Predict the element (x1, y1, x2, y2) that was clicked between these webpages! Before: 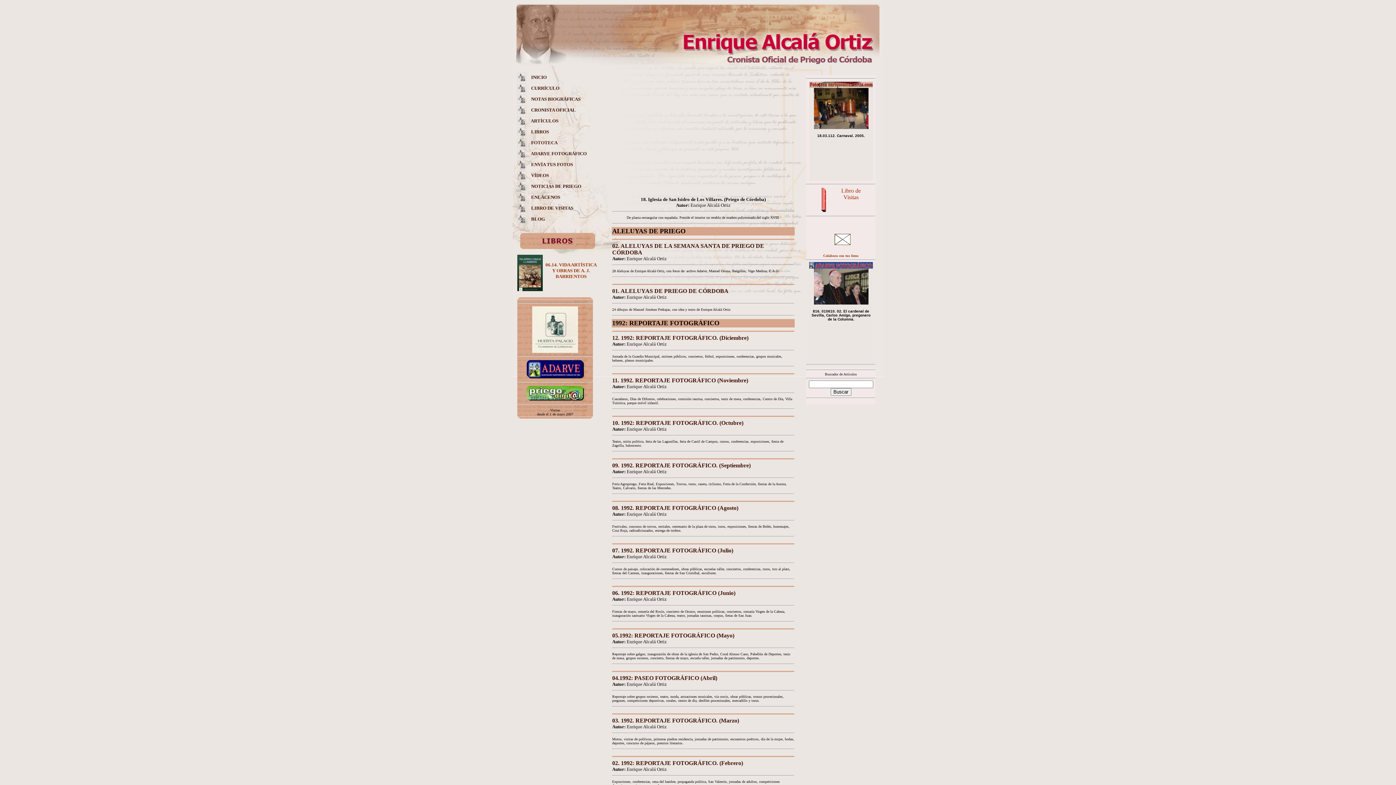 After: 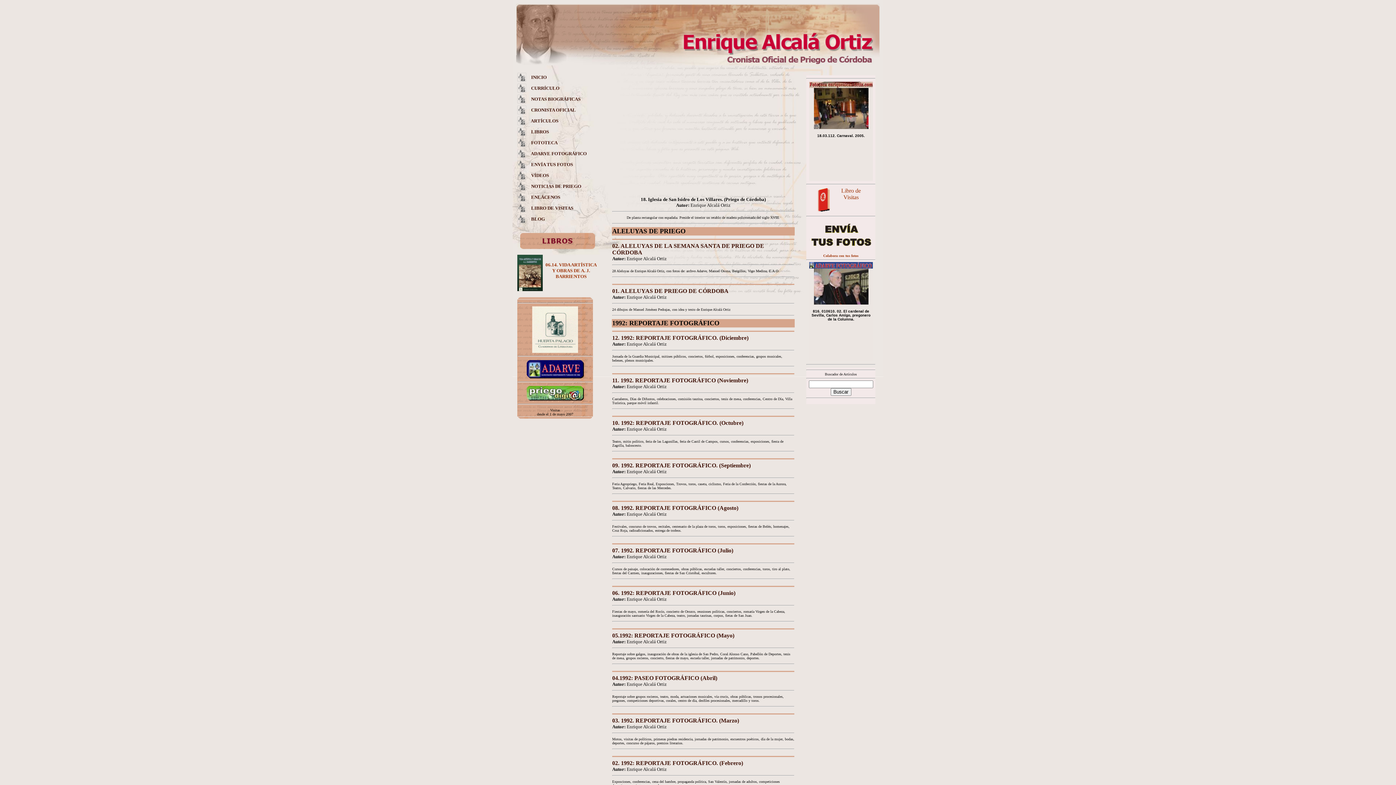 Action: bbox: (526, 389, 584, 395)